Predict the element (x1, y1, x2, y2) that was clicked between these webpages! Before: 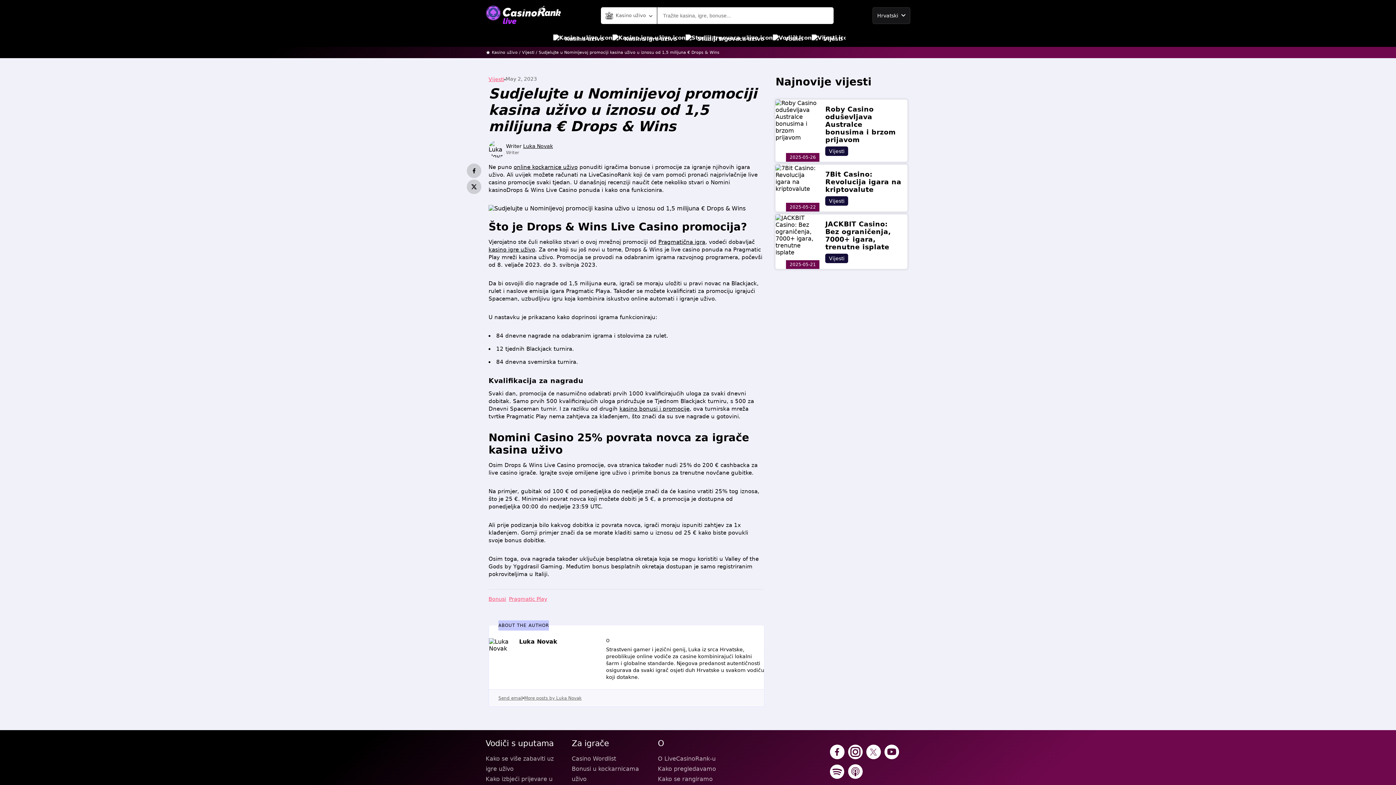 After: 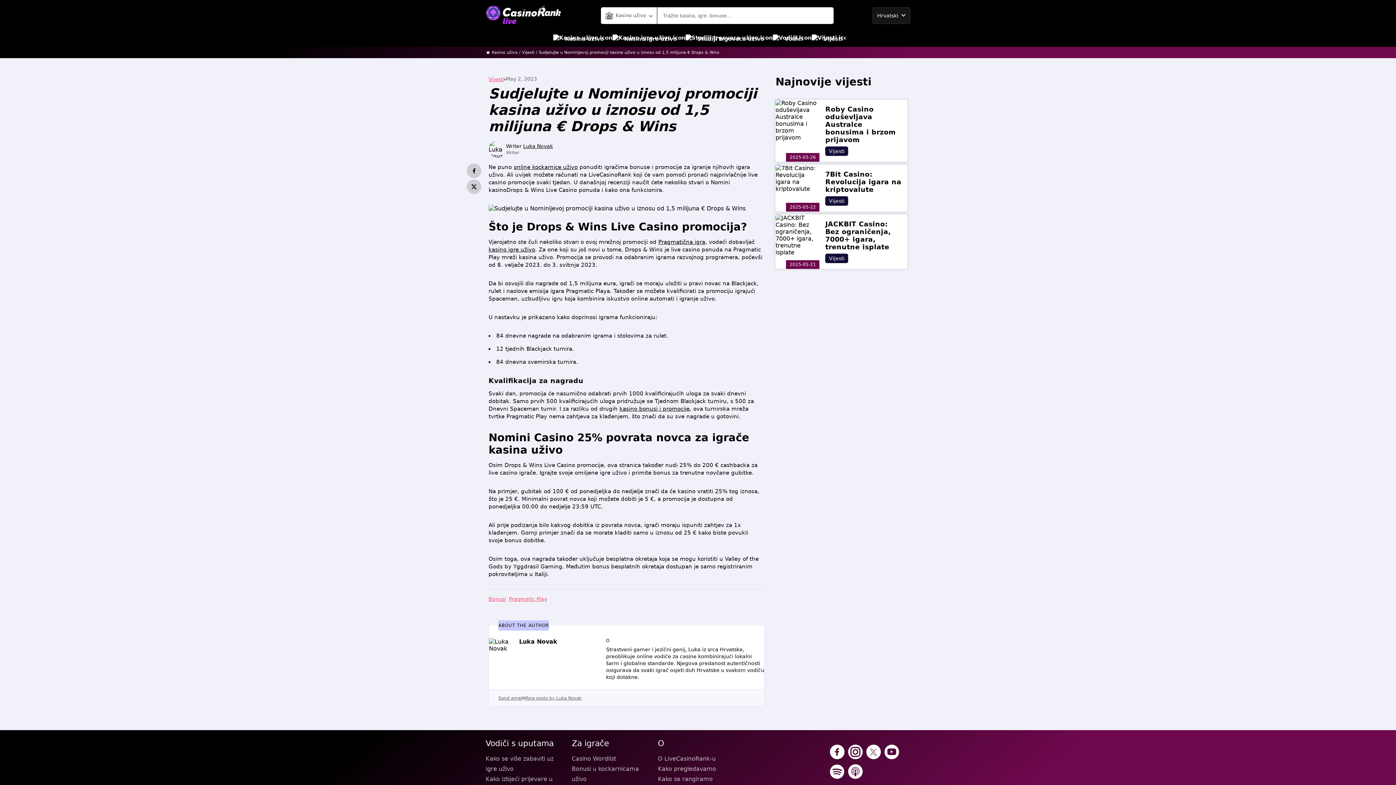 Action: bbox: (848, 745, 862, 761)